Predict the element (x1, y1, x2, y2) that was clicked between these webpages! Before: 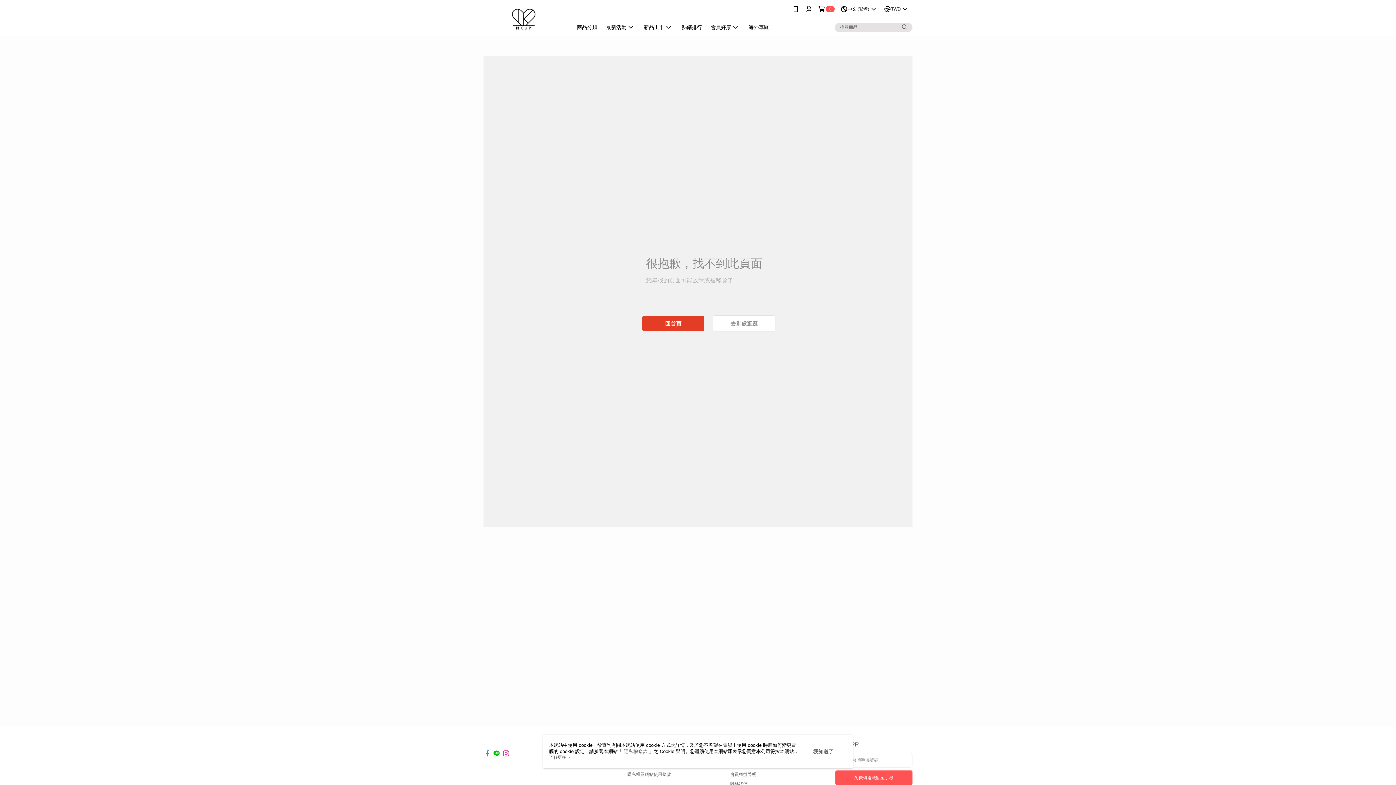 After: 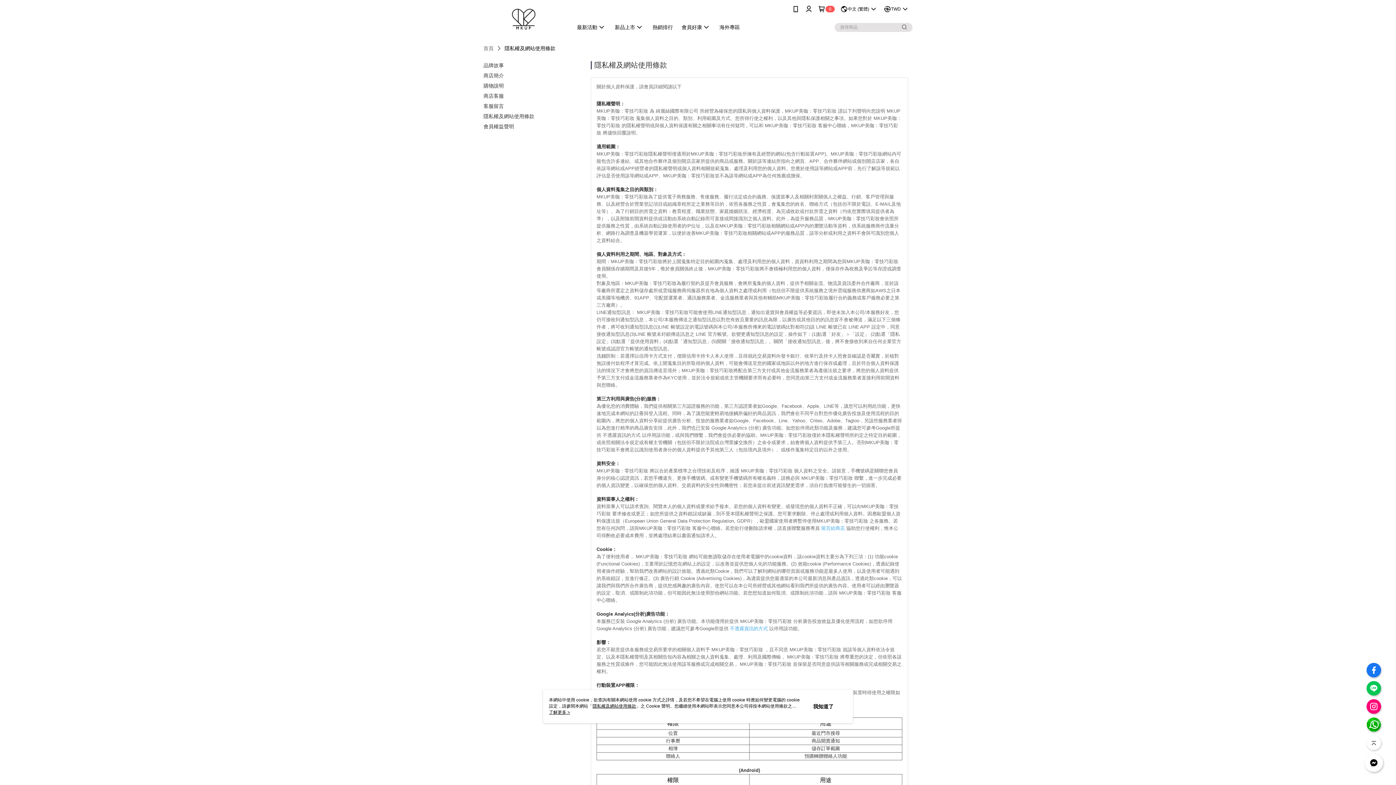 Action: bbox: (627, 772, 671, 777) label: 隱私權及網站使用條款